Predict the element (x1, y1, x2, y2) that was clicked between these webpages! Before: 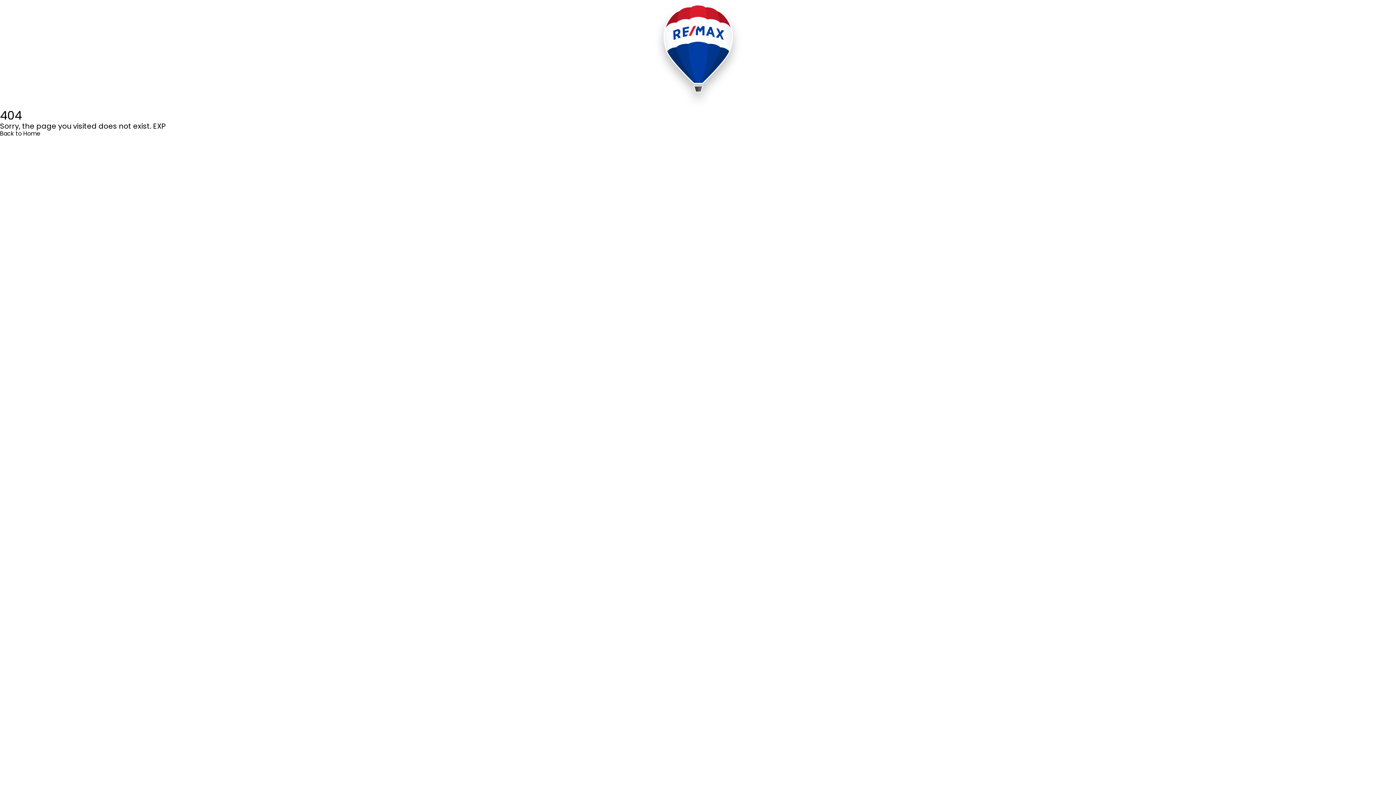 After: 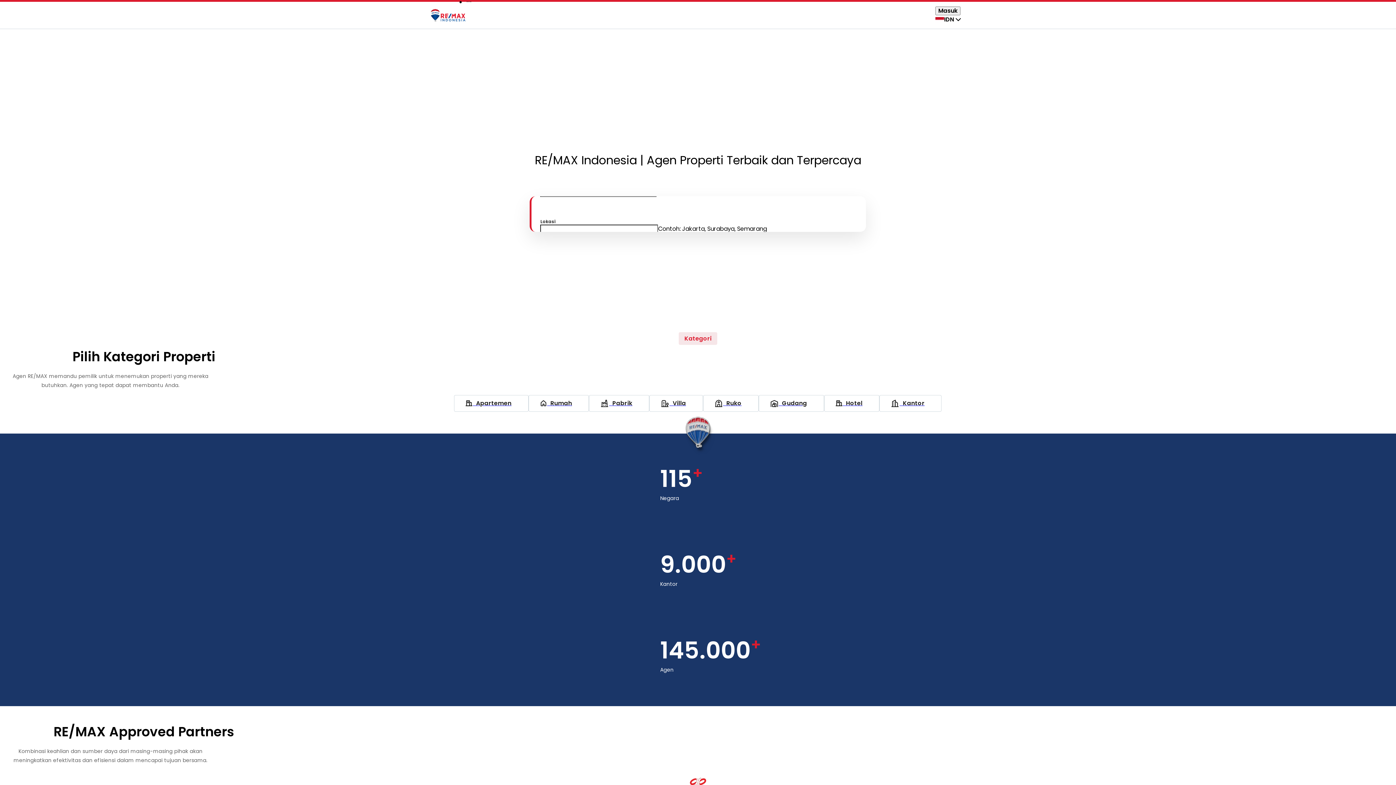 Action: label: Back to Home bbox: (0, 129, 40, 137)